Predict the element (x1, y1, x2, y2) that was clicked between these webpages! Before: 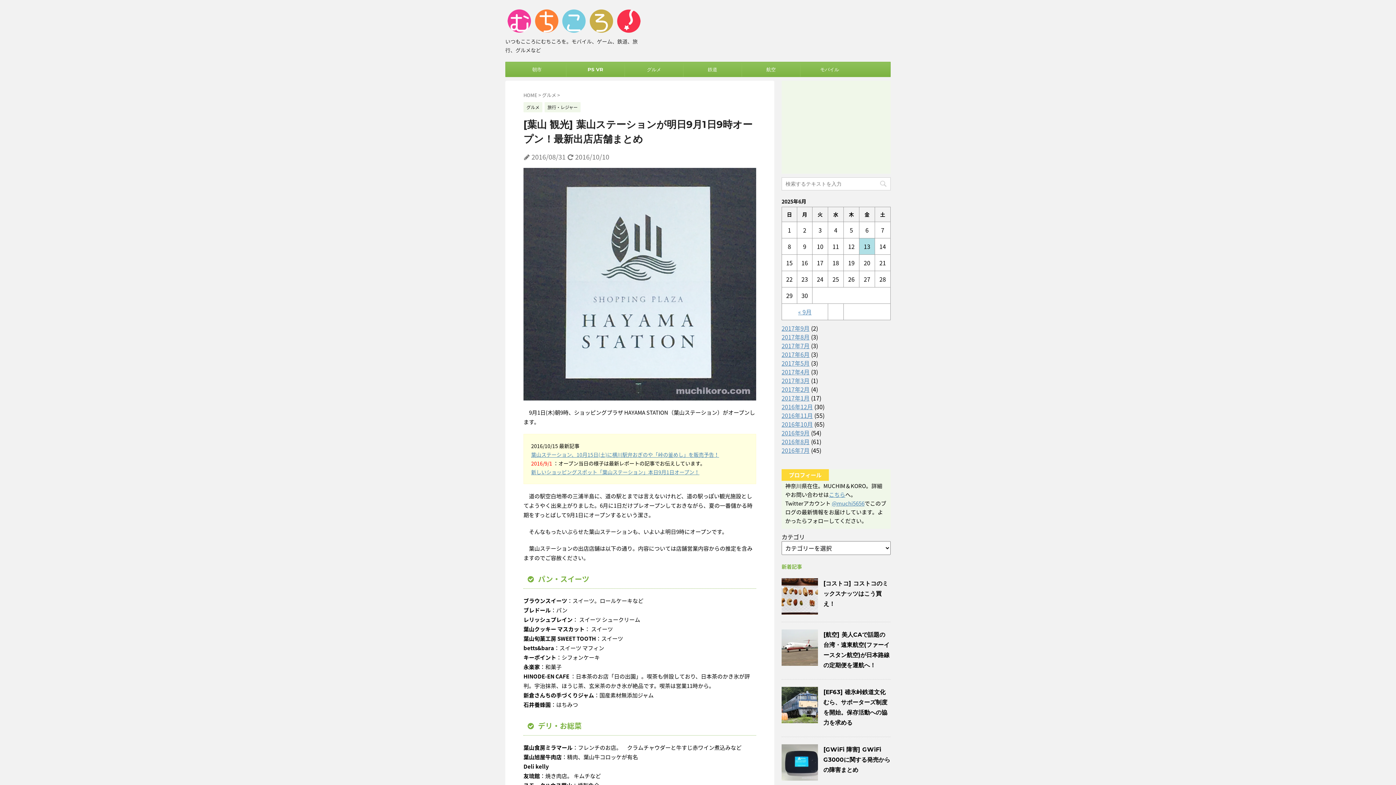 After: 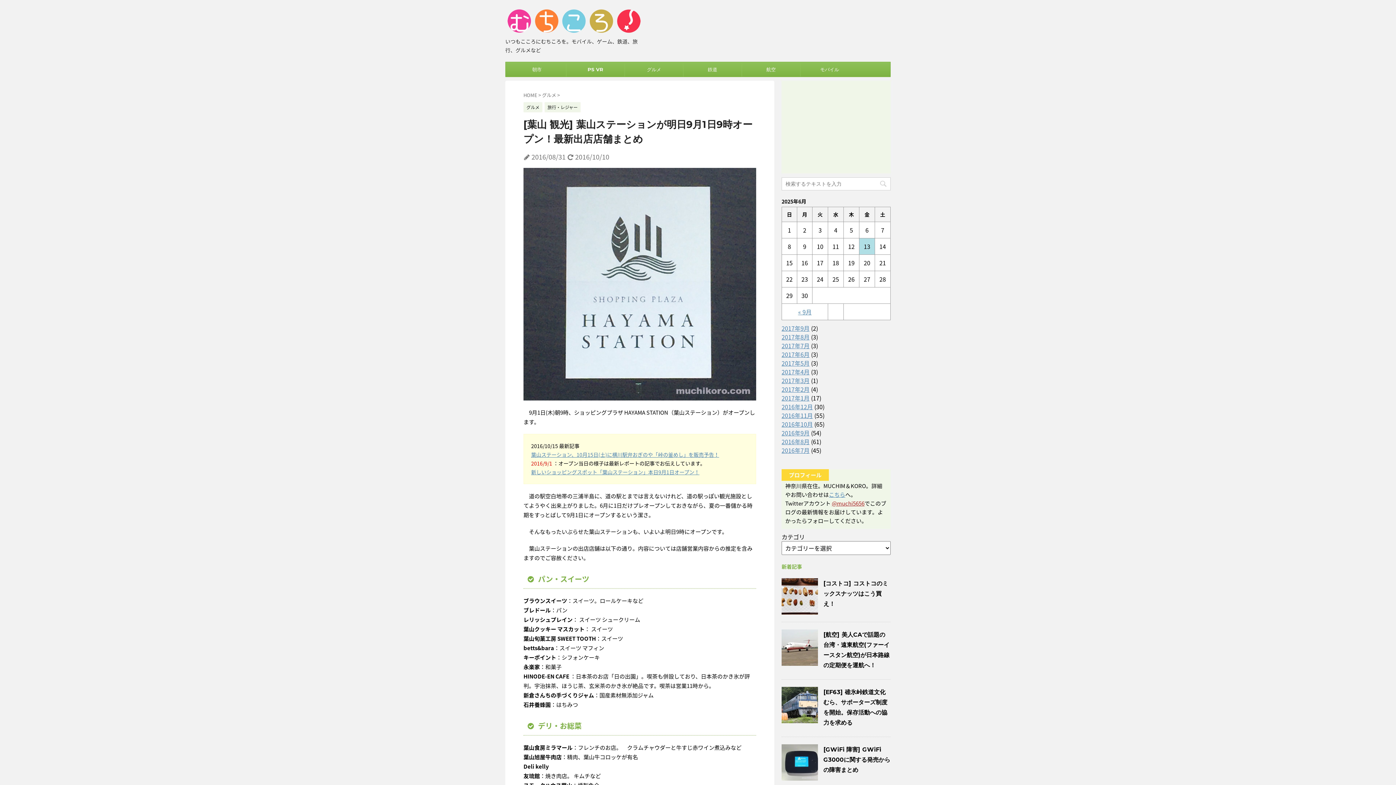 Action: label: @muchi5656 bbox: (832, 499, 864, 507)